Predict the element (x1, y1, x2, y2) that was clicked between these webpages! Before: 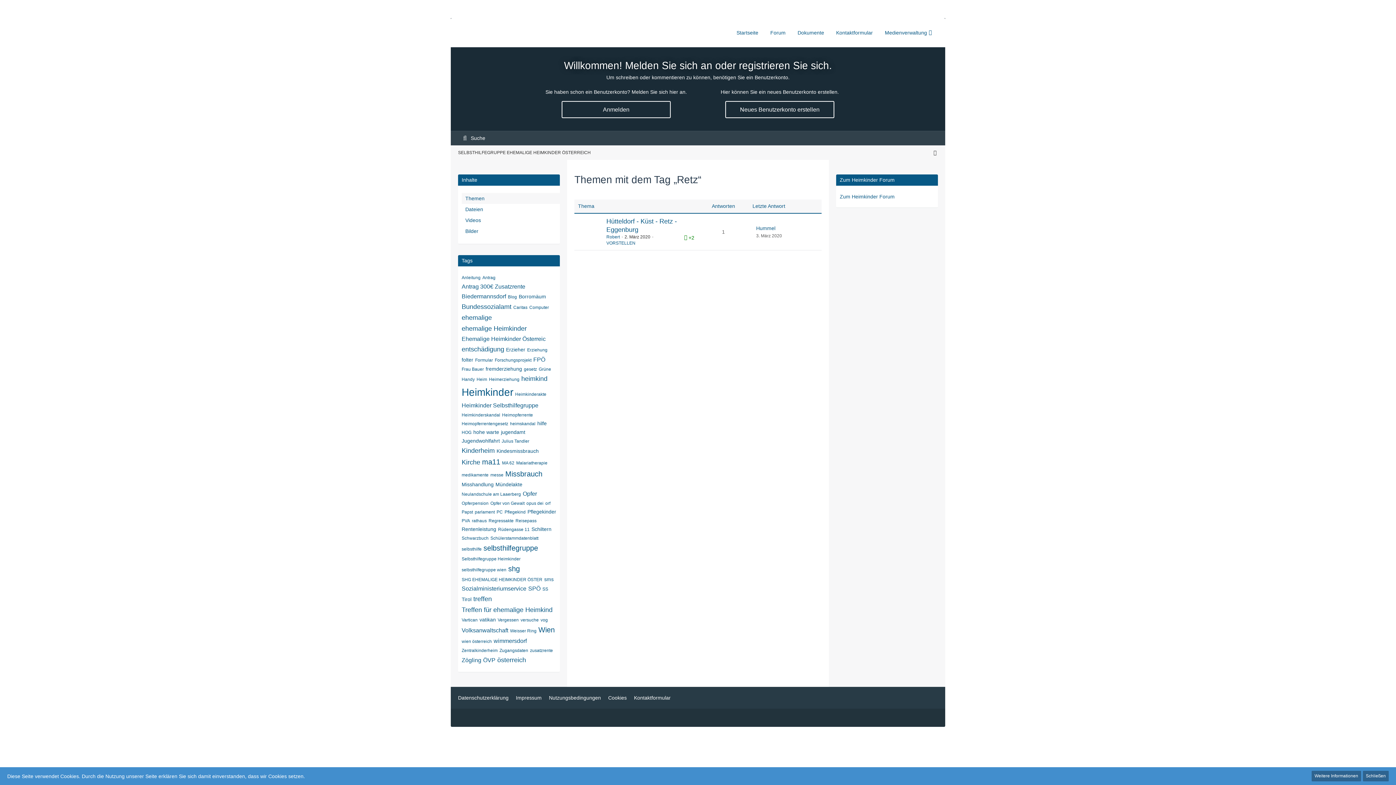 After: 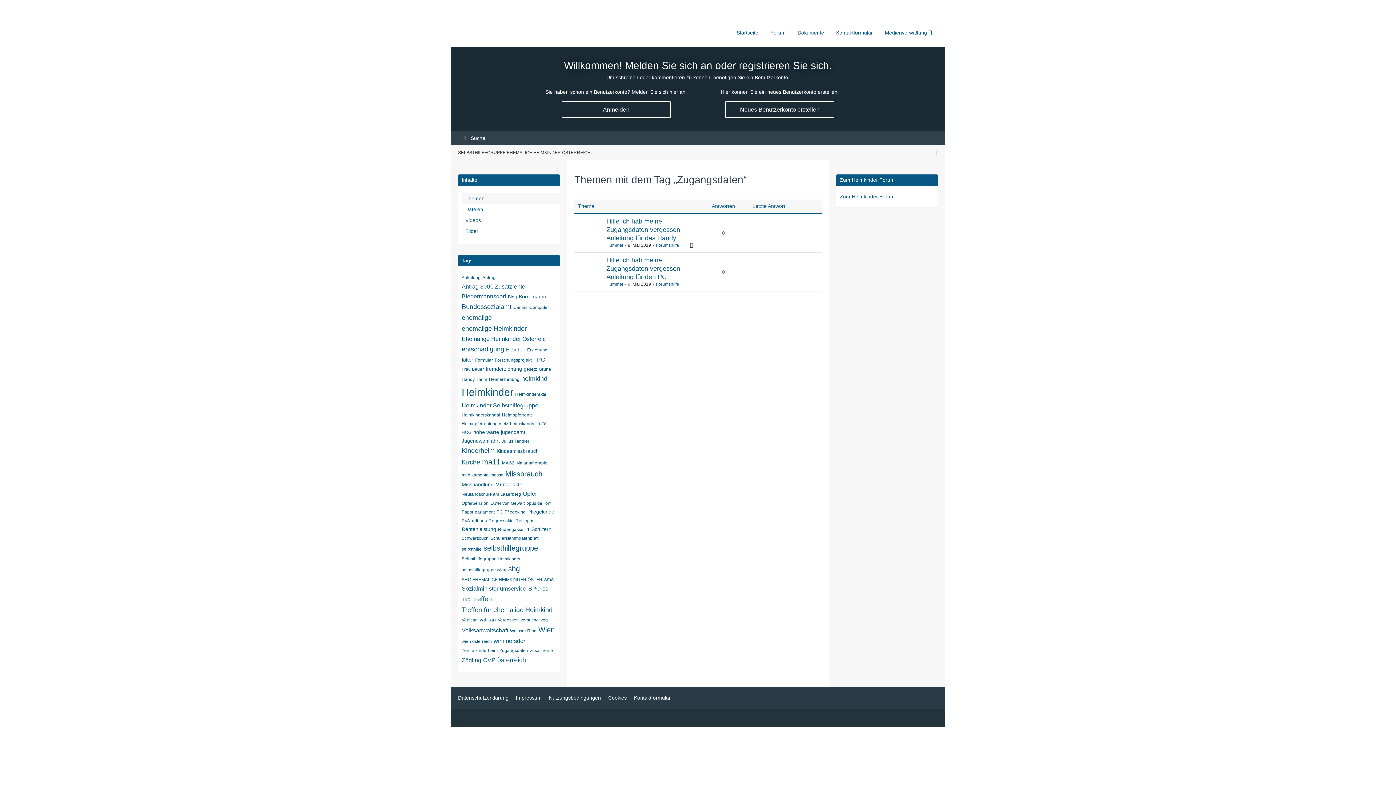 Action: bbox: (499, 648, 528, 653) label: Zugangsdaten